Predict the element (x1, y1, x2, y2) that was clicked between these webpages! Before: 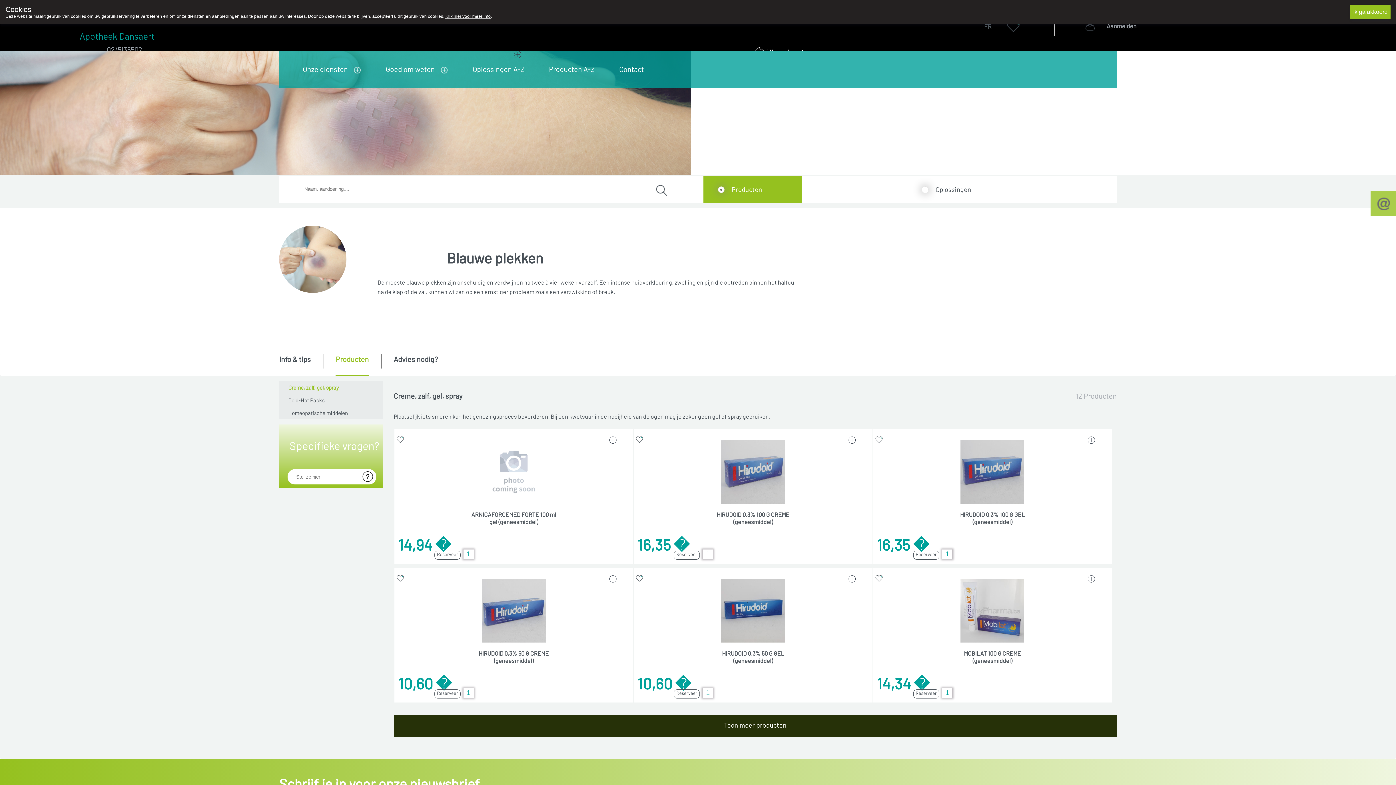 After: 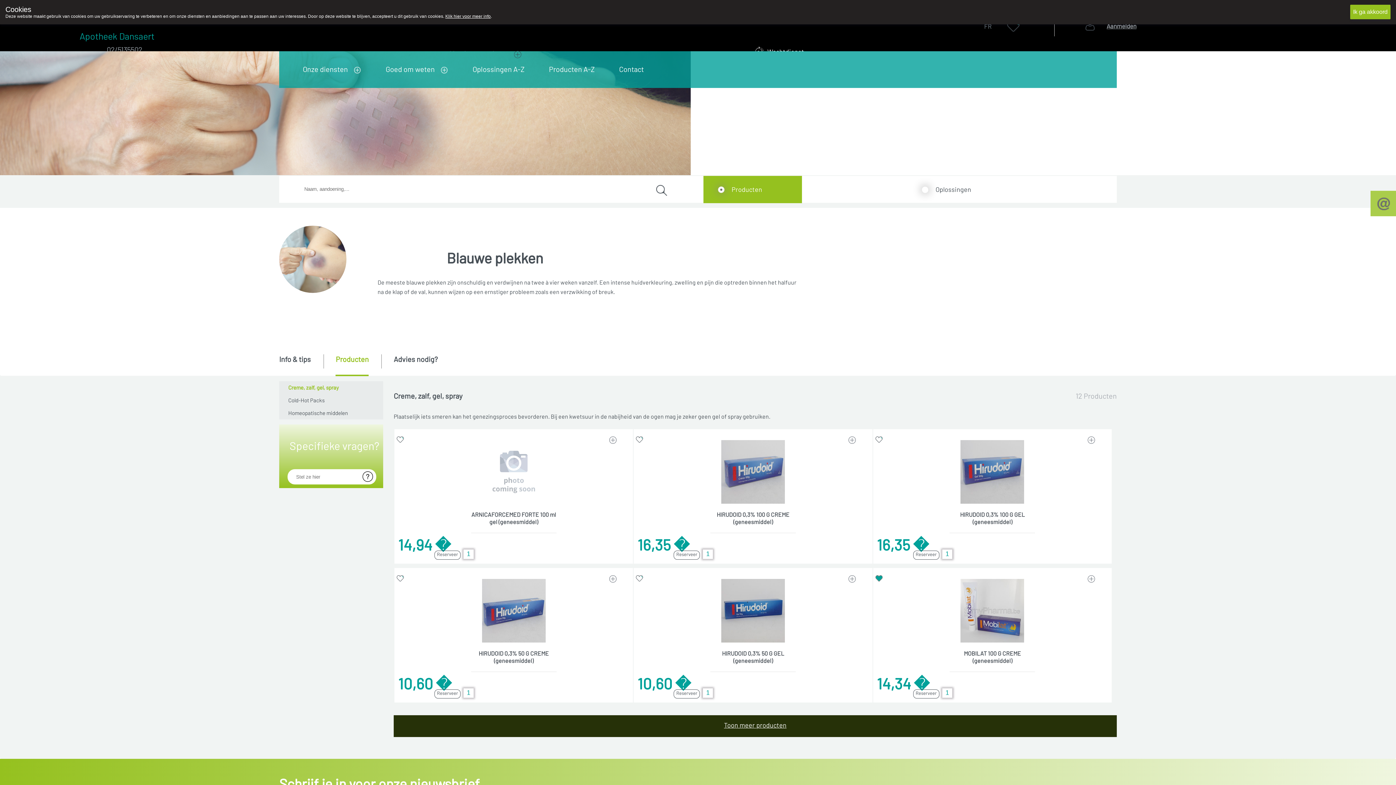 Action: bbox: (875, 575, 882, 582)